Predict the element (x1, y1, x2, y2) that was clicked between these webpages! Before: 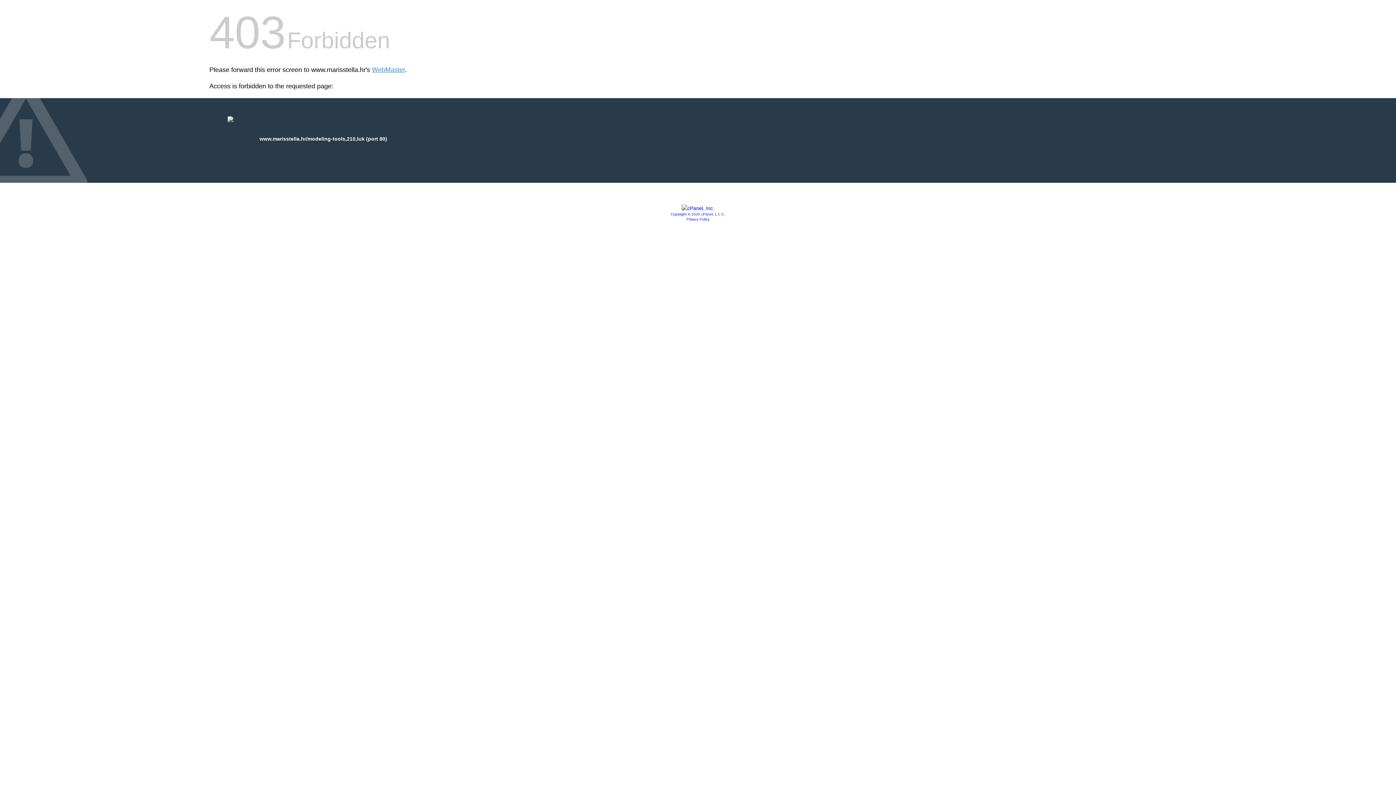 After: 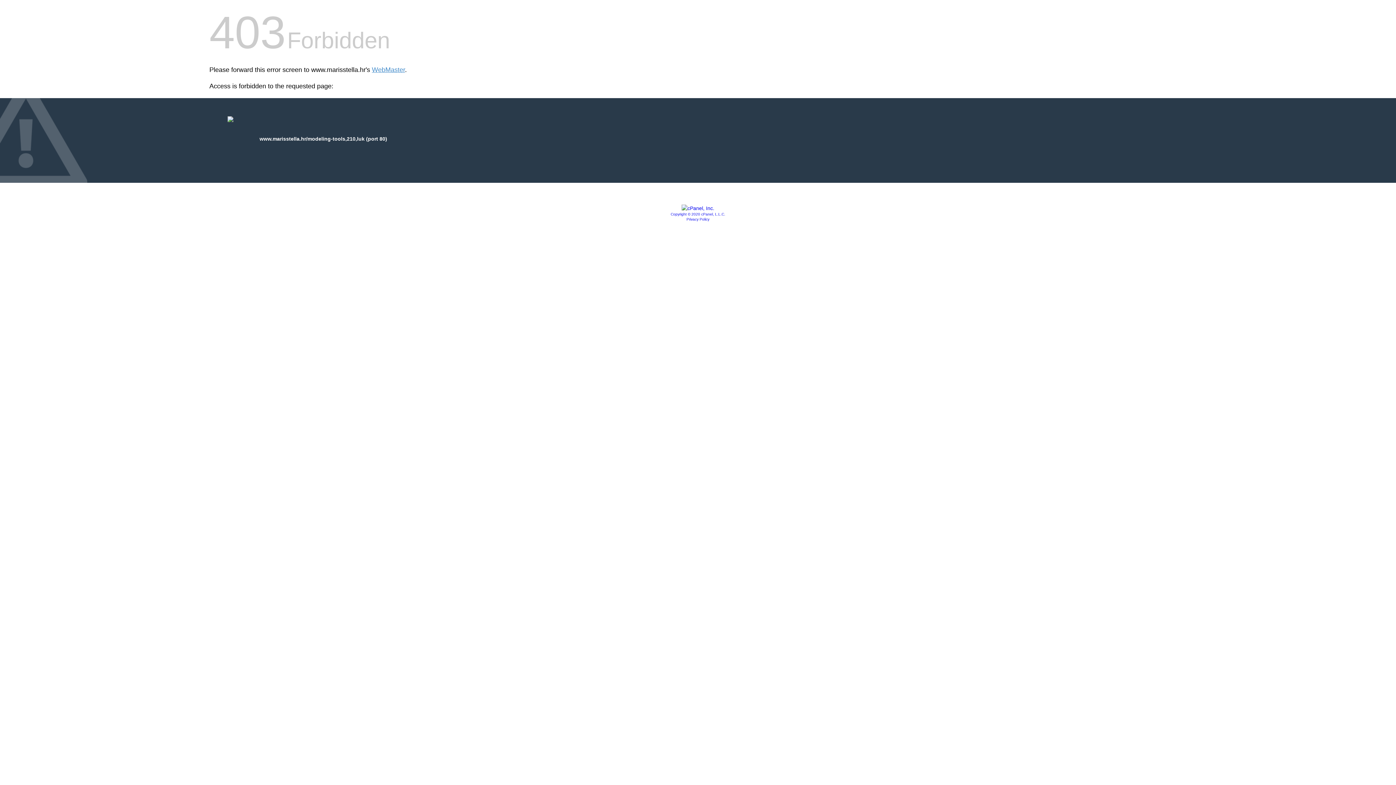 Action: label: Copyright © 2020 cPanel, L.L.C. bbox: (670, 212, 725, 216)